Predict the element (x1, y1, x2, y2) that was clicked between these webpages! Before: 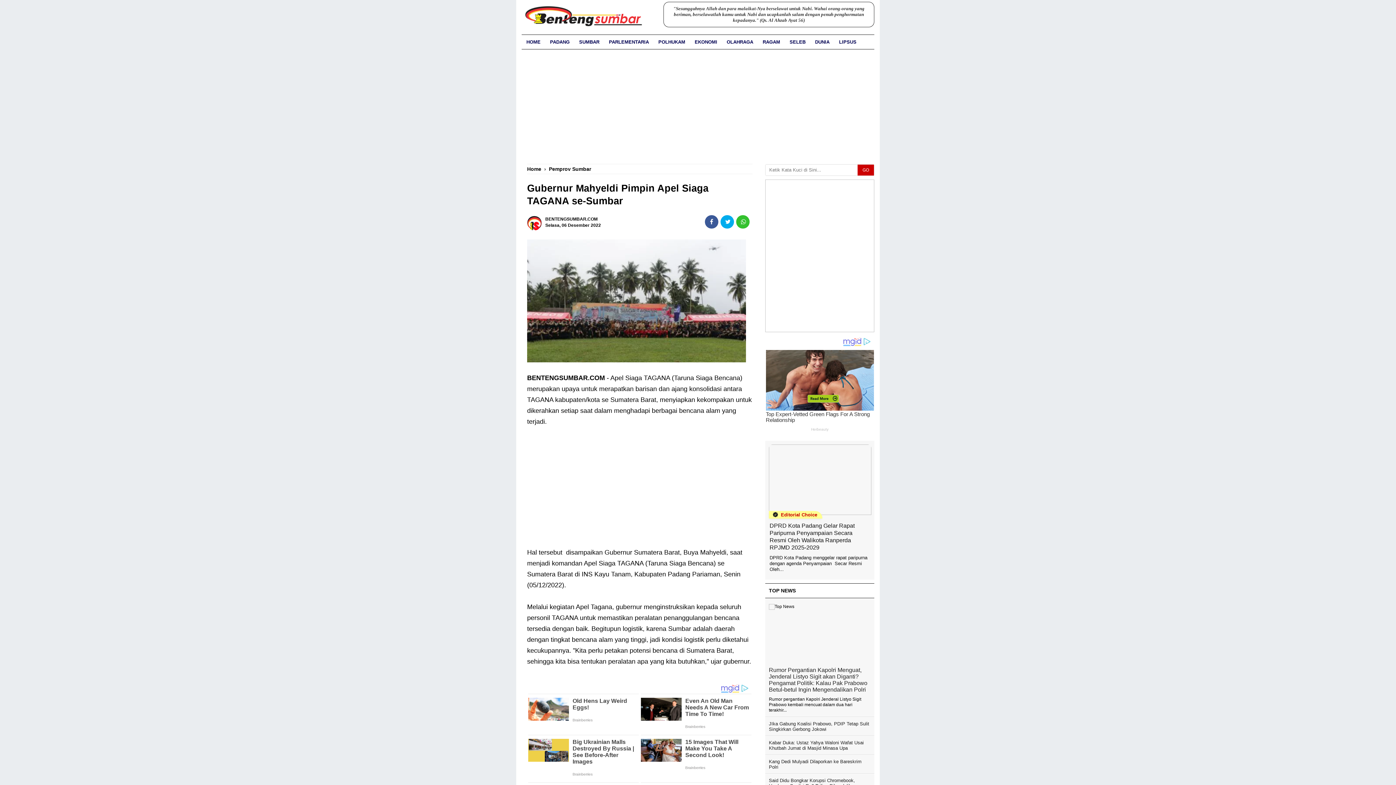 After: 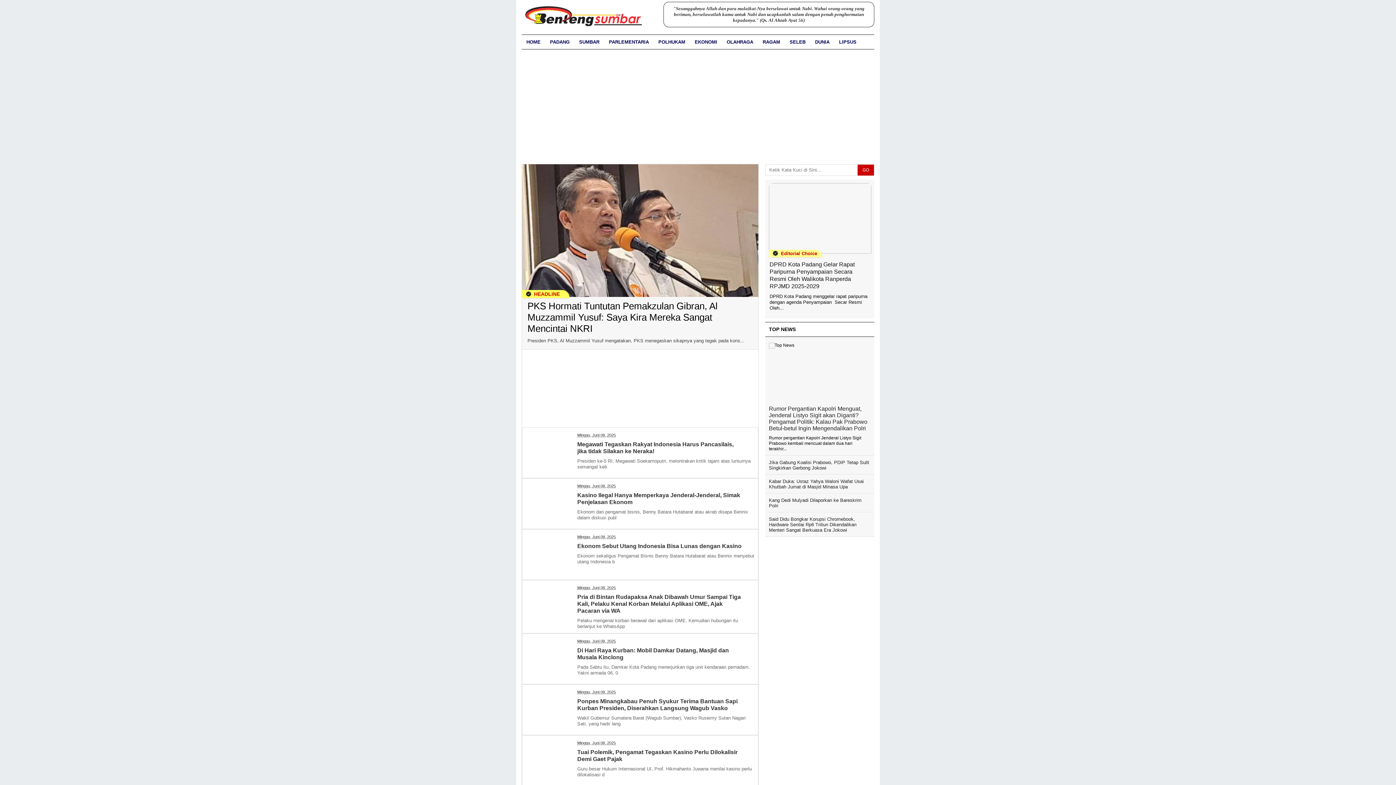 Action: bbox: (521, 34, 545, 49) label: HOME